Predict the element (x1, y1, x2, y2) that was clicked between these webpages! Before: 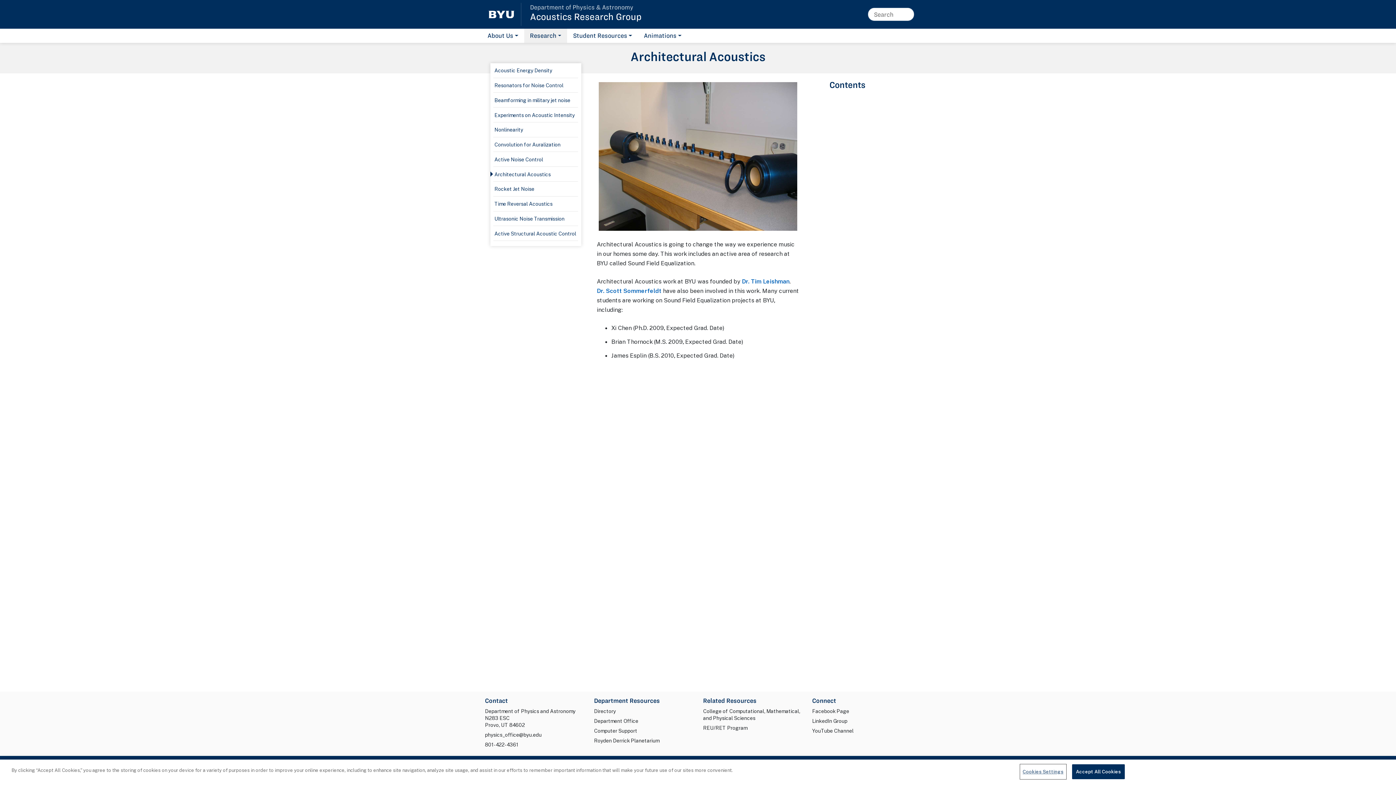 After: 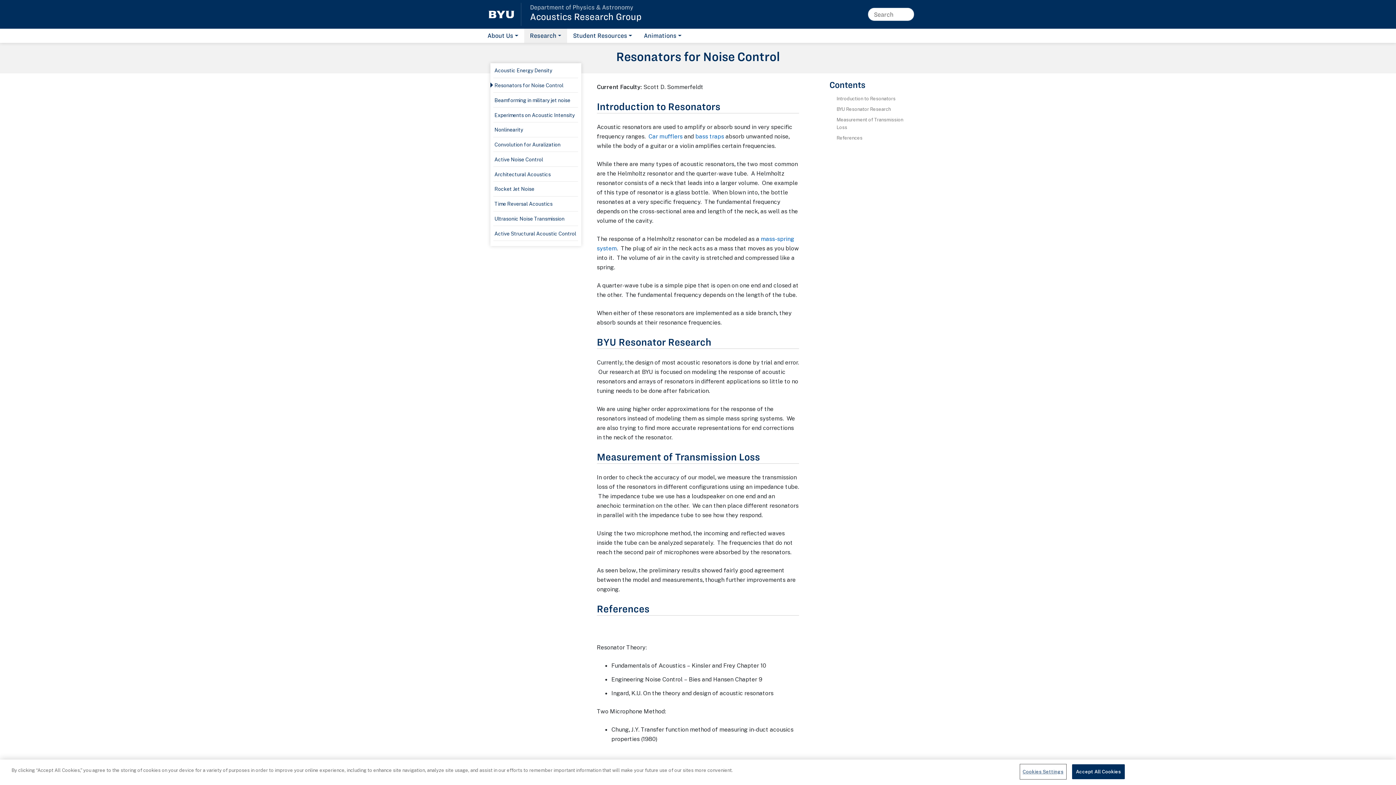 Action: bbox: (493, 78, 578, 92) label: Resonators for Noise Control